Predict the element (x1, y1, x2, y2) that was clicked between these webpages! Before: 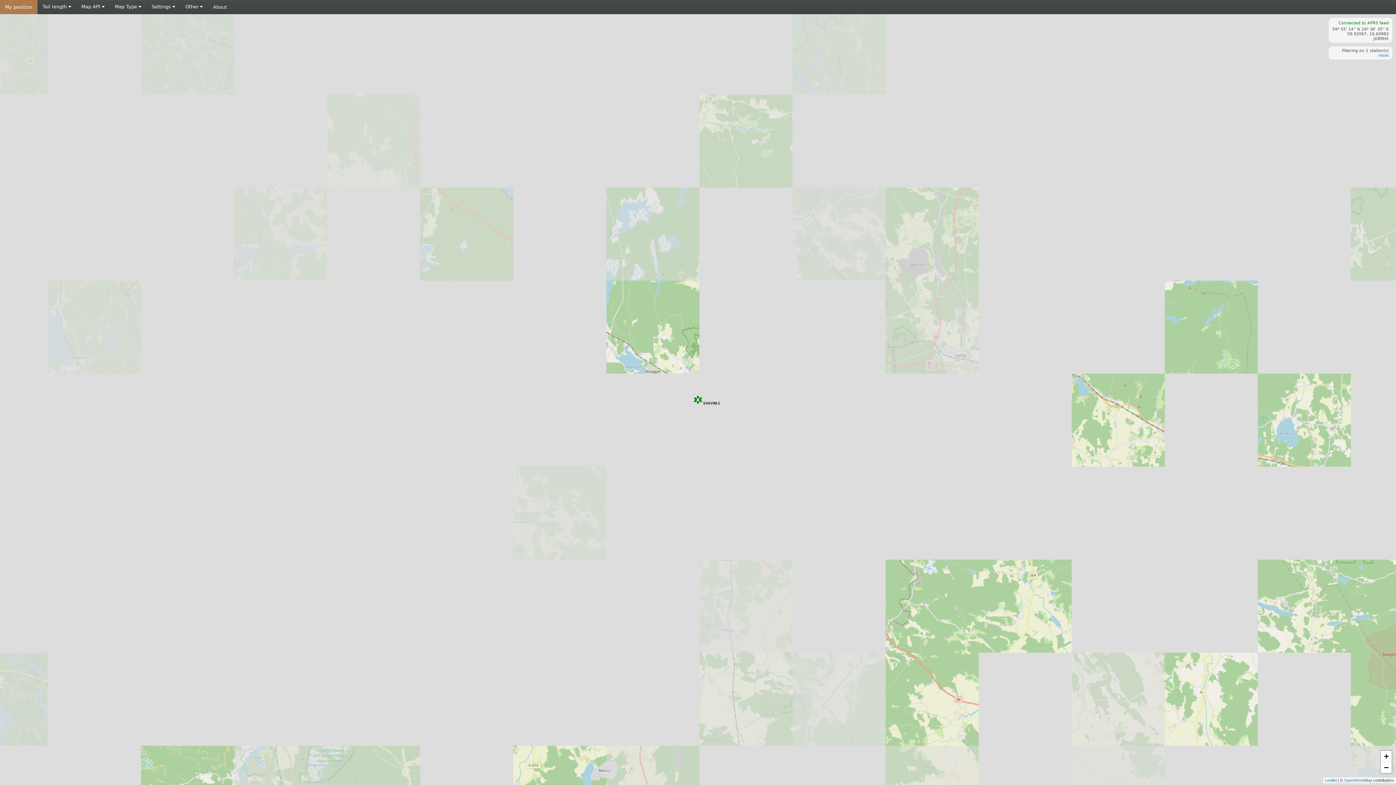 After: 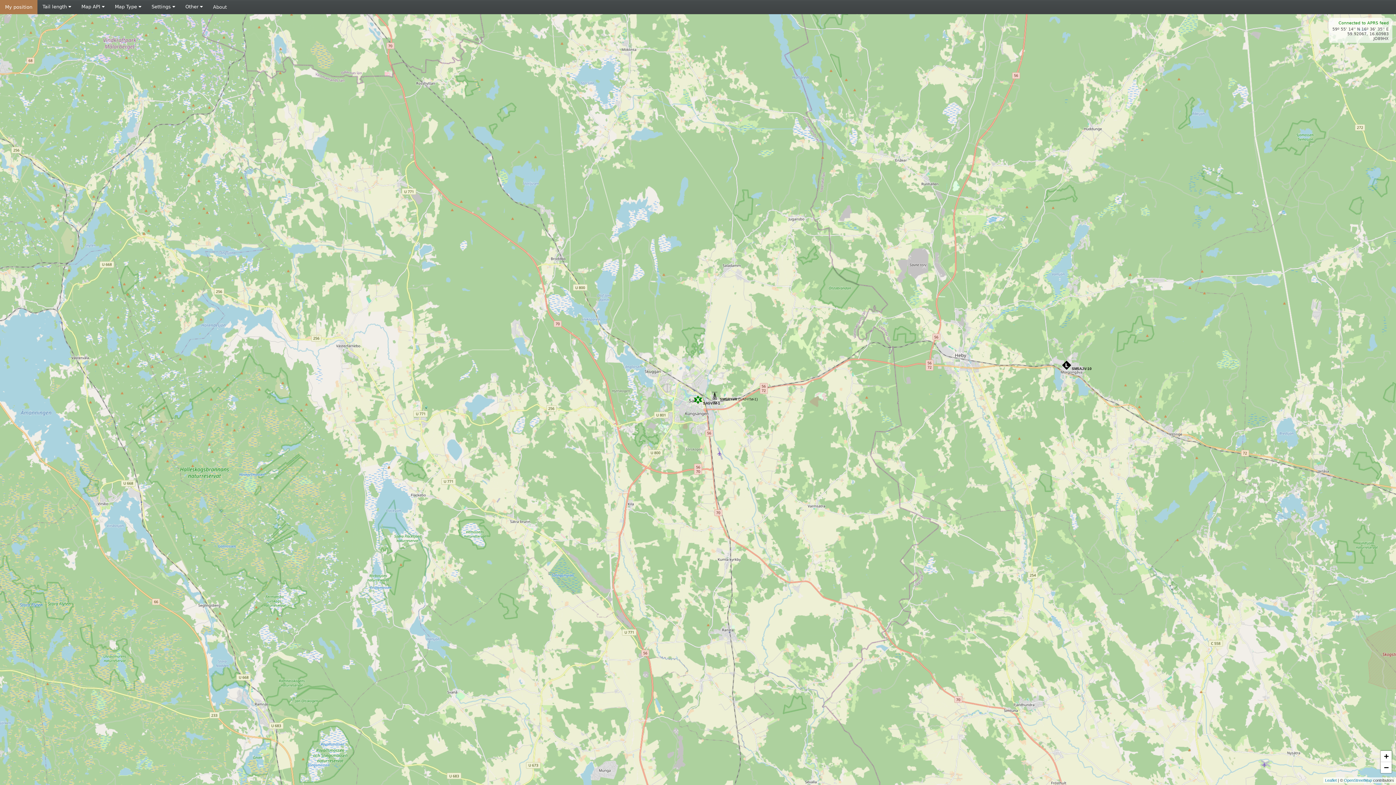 Action: label: reset bbox: (1378, 53, 1389, 57)